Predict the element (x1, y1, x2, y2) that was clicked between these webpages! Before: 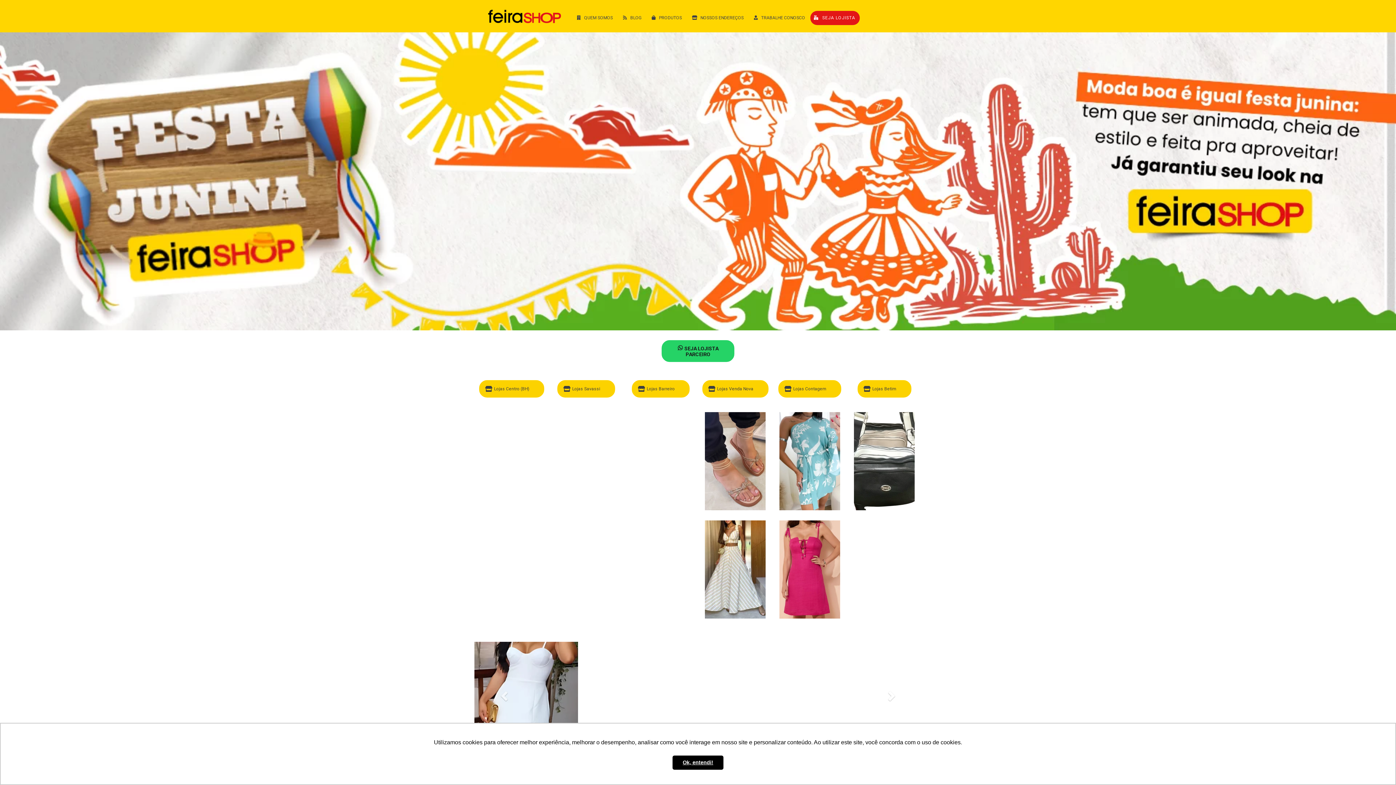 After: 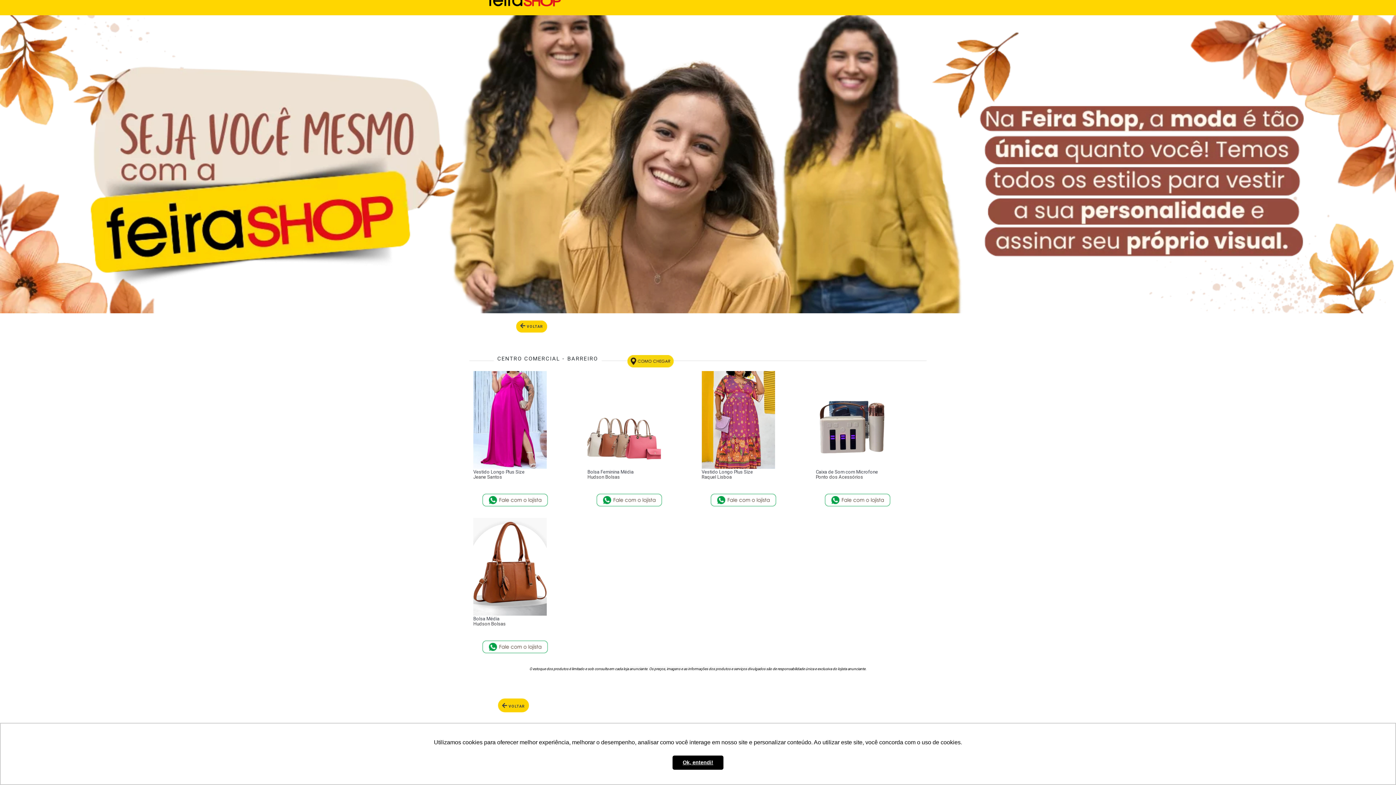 Action: label: Lojas Barreiro bbox: (632, 380, 689, 397)